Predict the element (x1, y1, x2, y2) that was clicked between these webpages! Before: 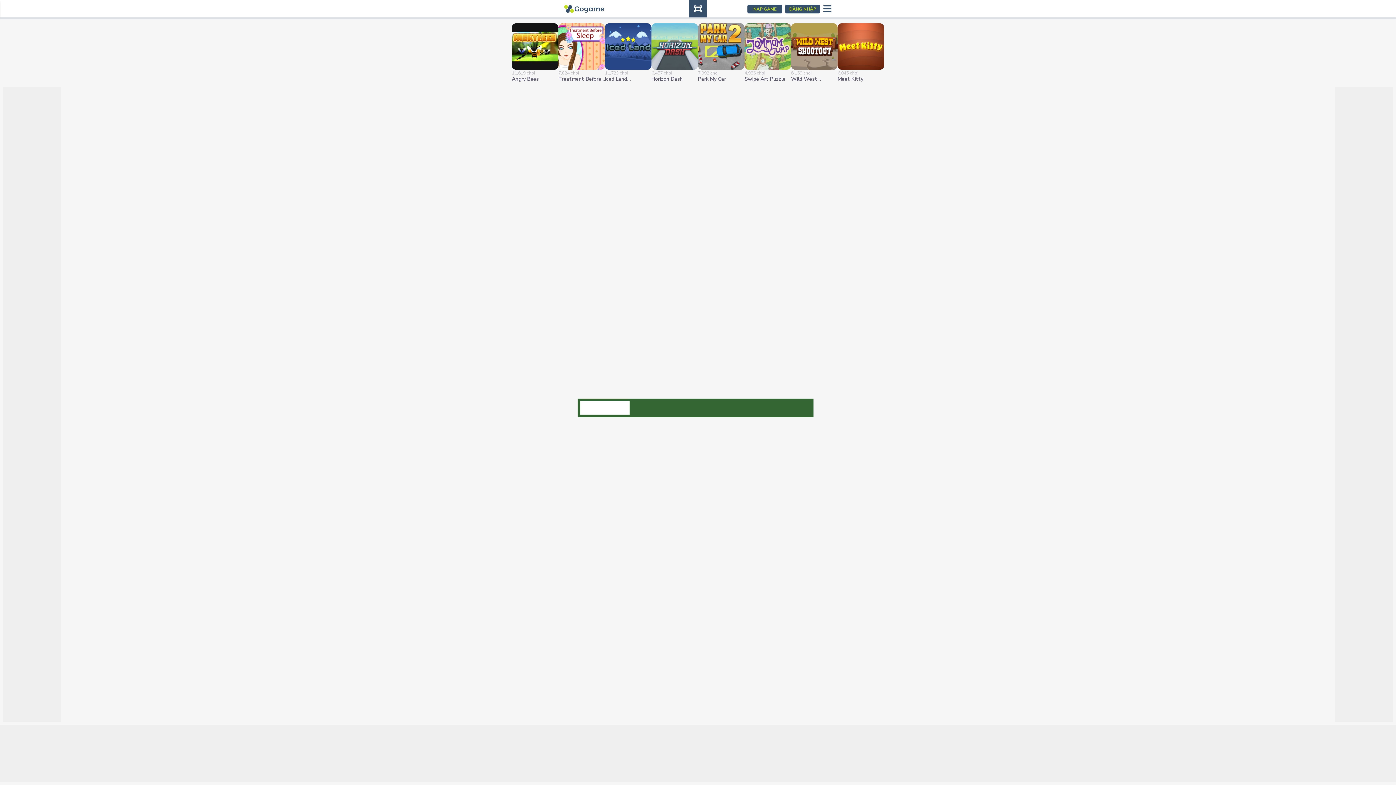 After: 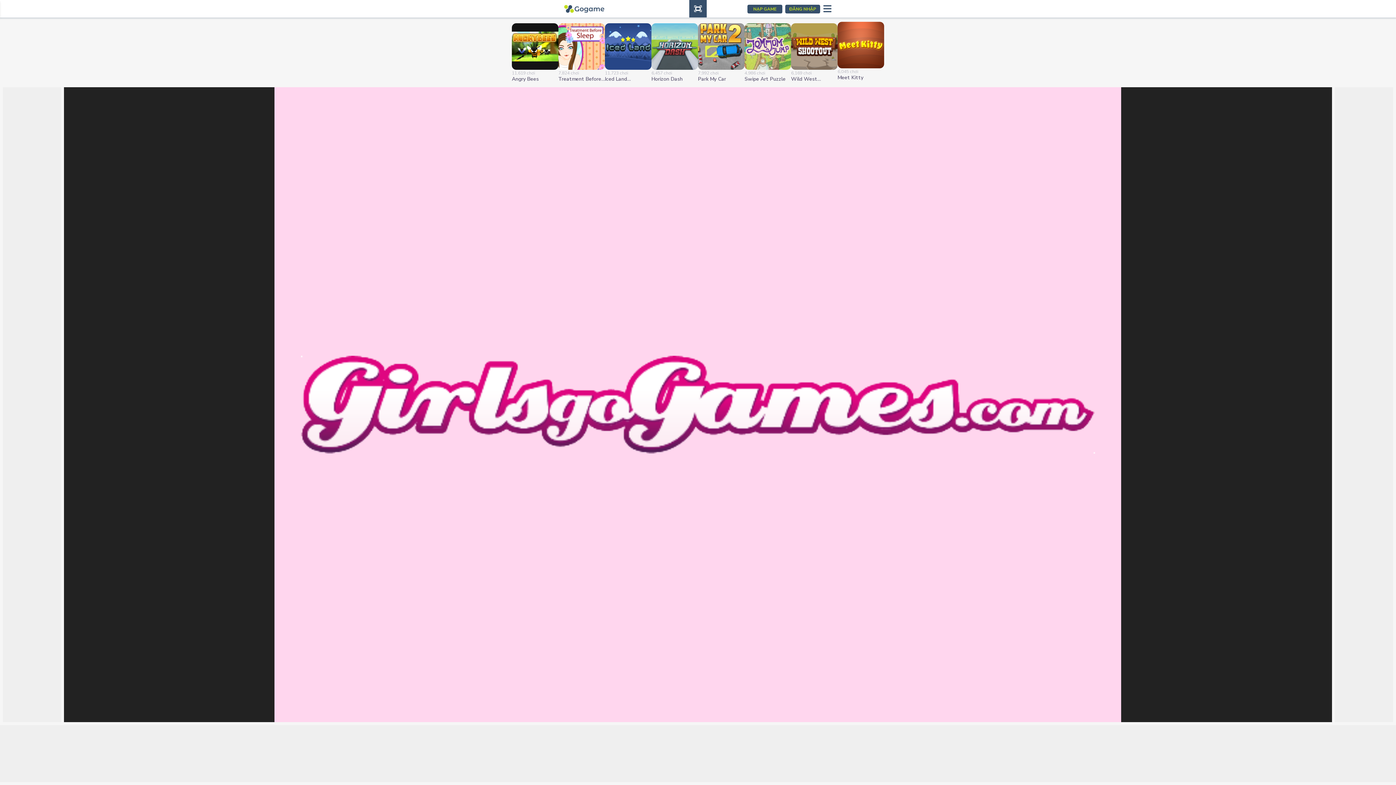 Action: label: 6,045 chơi

Meet Kitty bbox: (837, 23, 884, 81)